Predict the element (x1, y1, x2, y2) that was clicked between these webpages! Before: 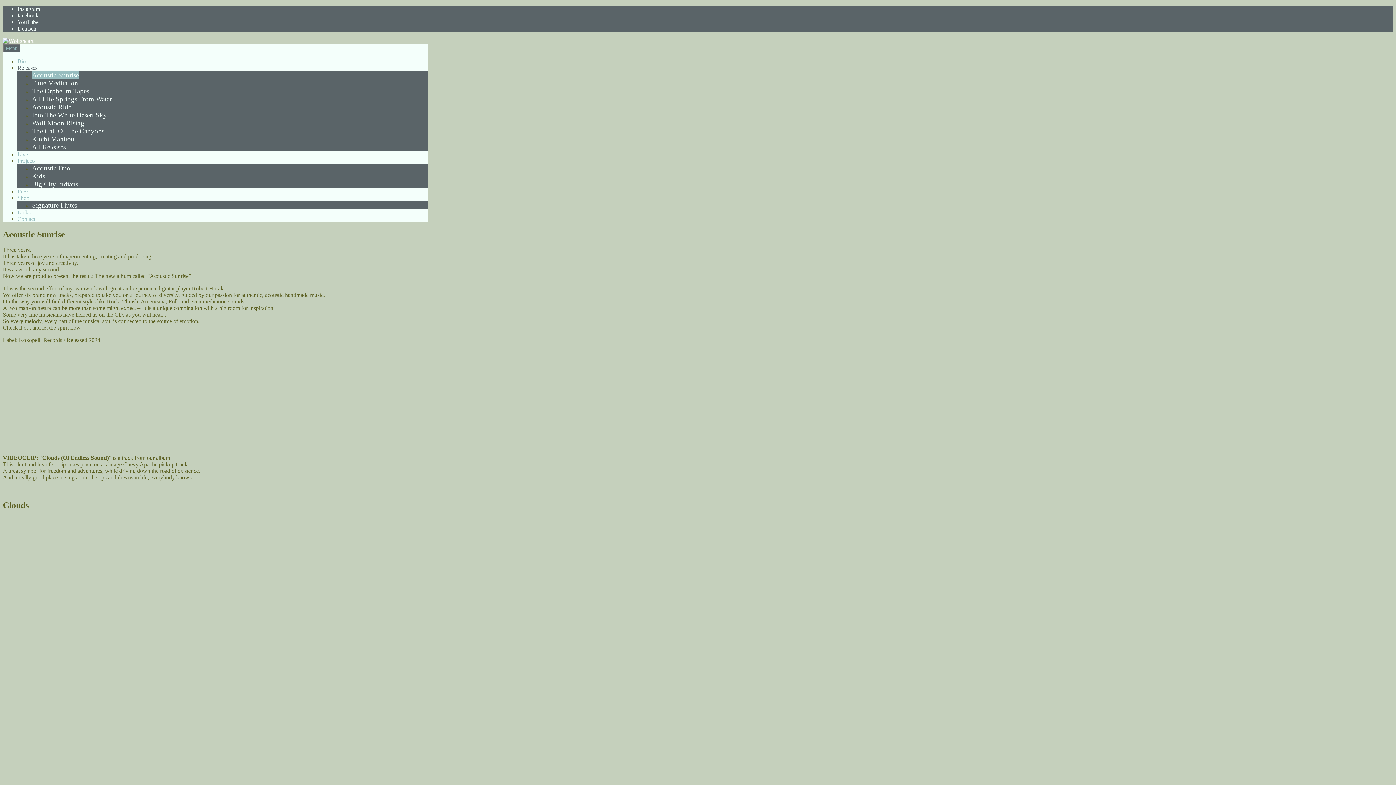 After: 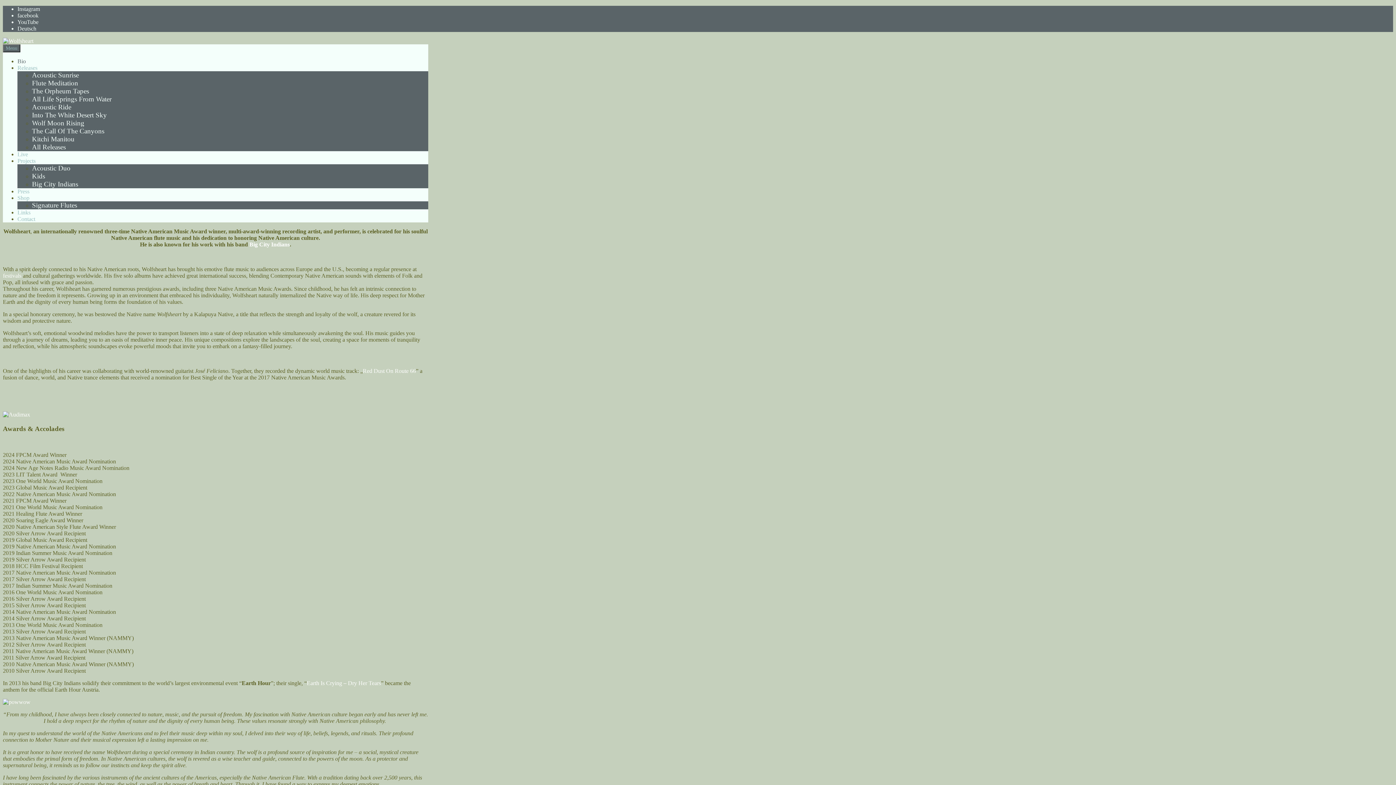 Action: label: Bio bbox: (17, 58, 25, 64)